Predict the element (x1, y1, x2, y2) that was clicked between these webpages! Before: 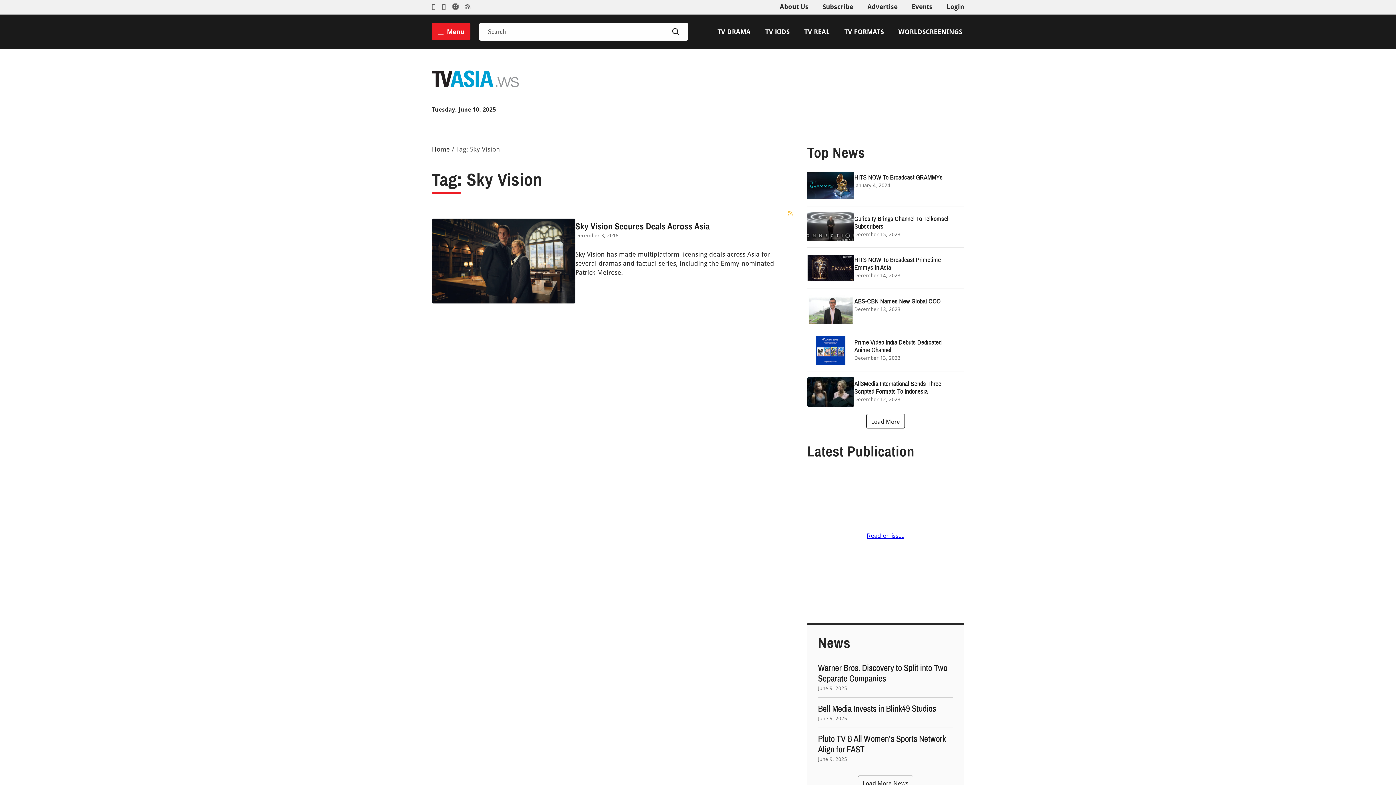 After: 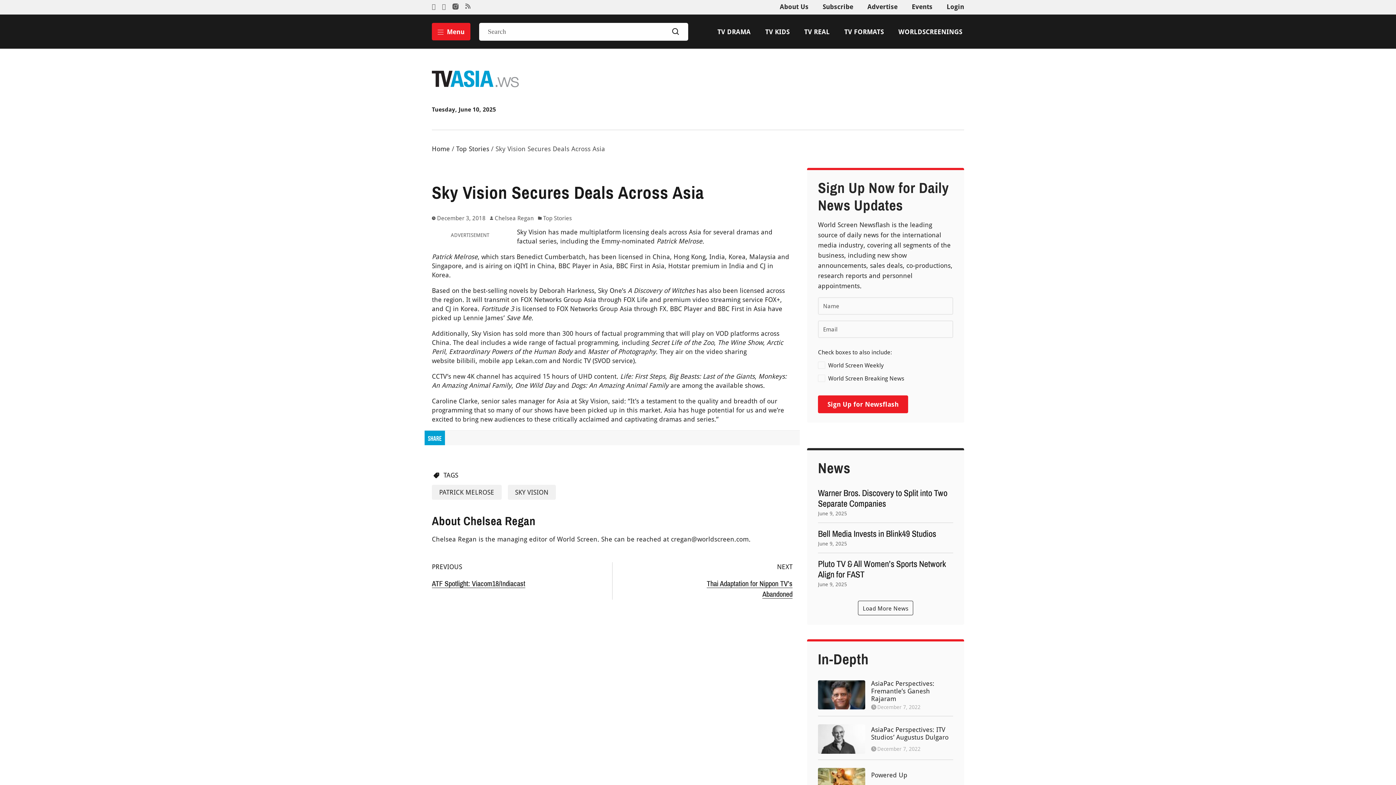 Action: bbox: (432, 218, 575, 303)